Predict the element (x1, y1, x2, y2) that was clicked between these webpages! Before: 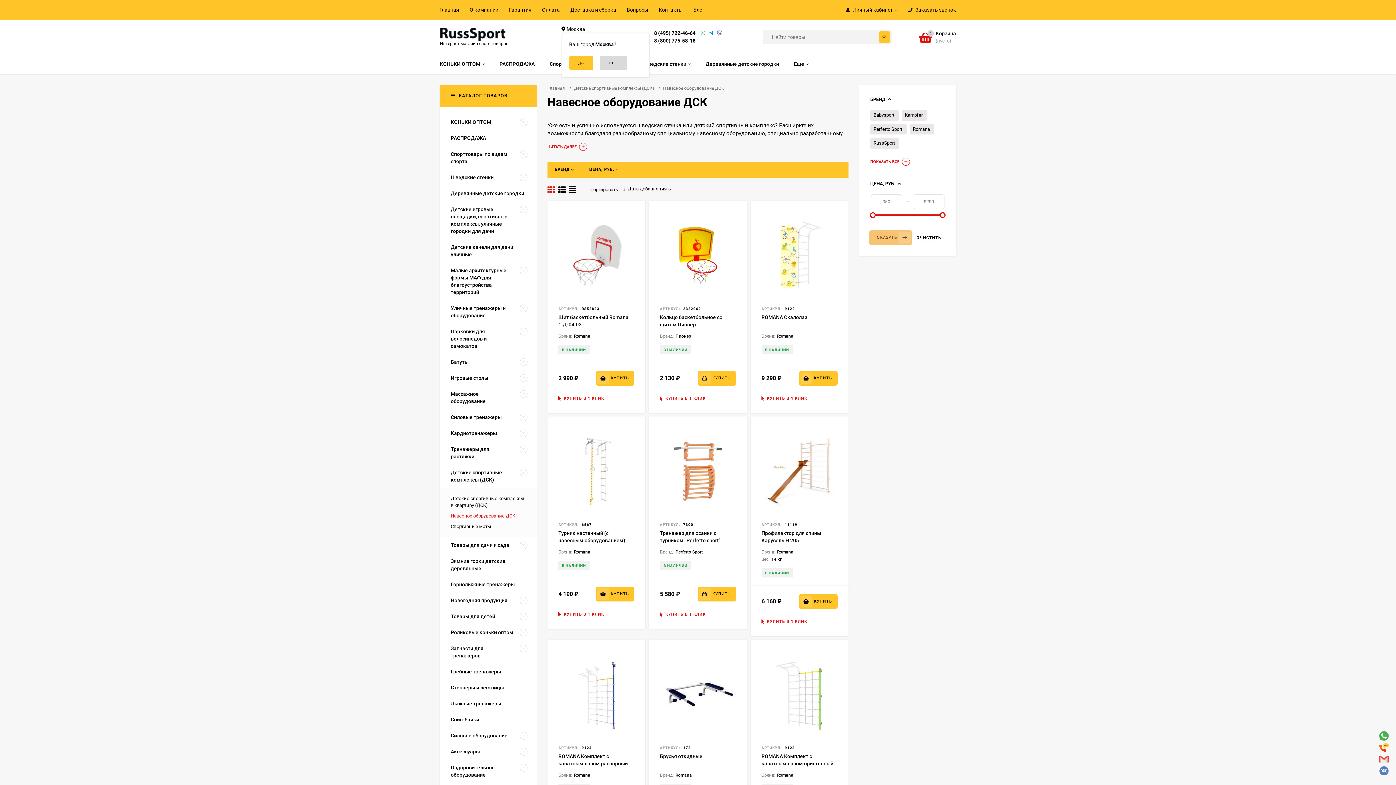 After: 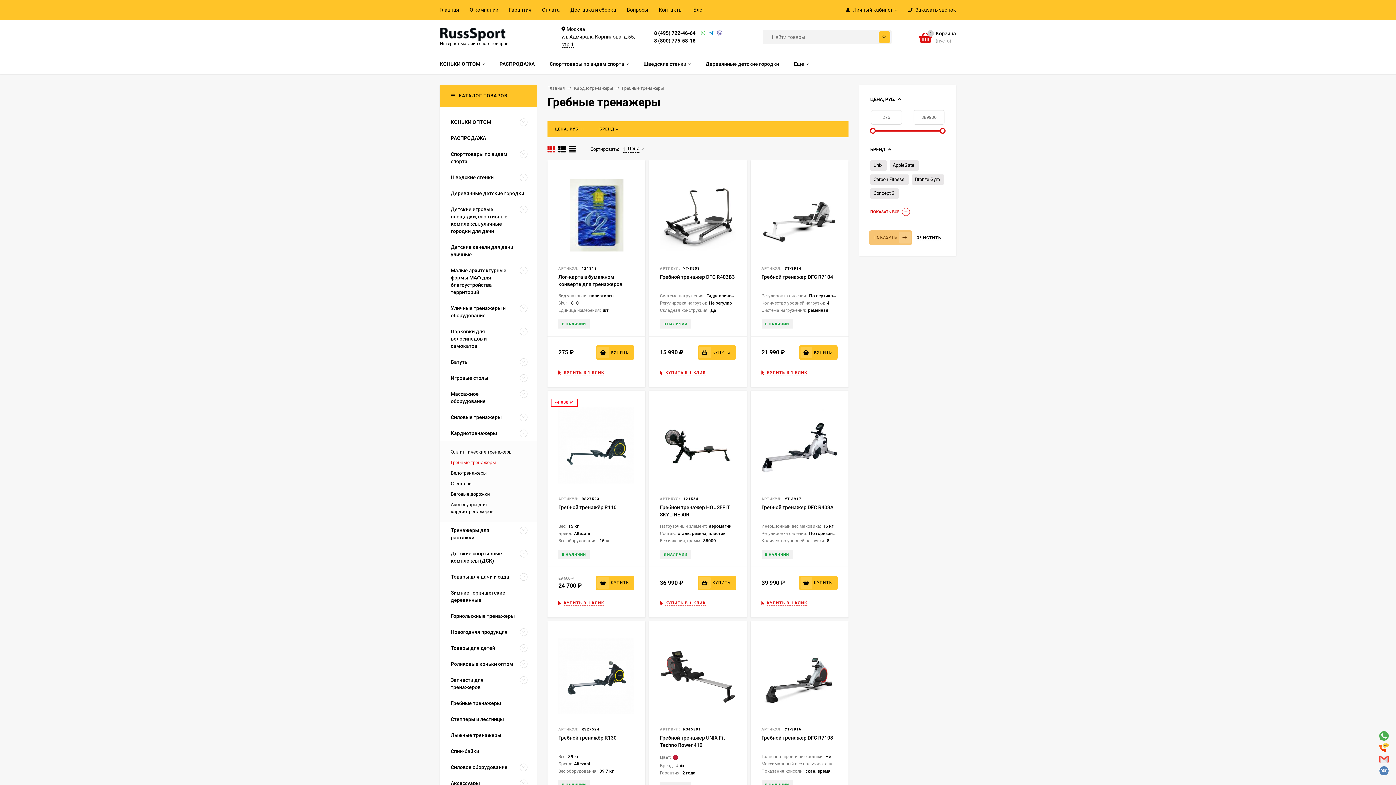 Action: bbox: (440, 664, 534, 680) label: Гребные тренажеры